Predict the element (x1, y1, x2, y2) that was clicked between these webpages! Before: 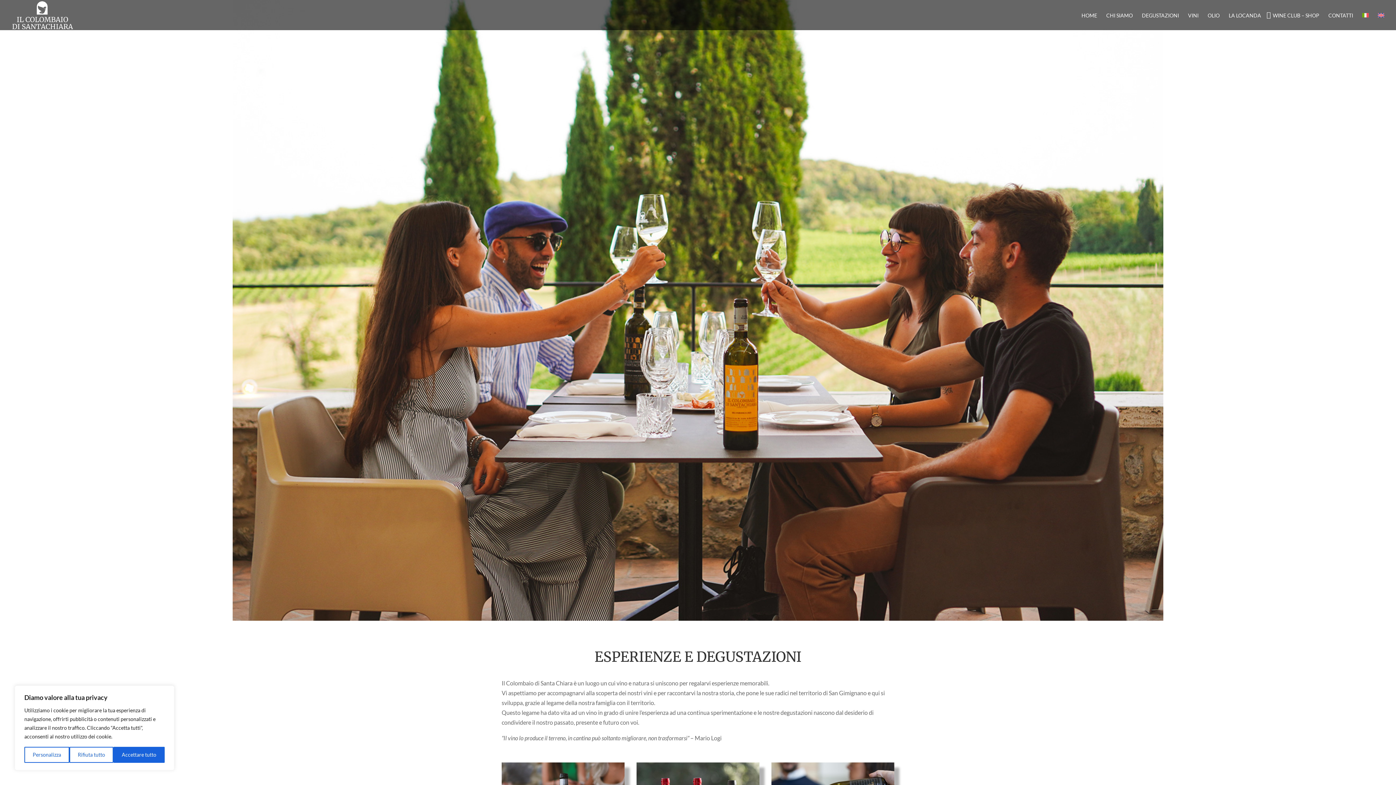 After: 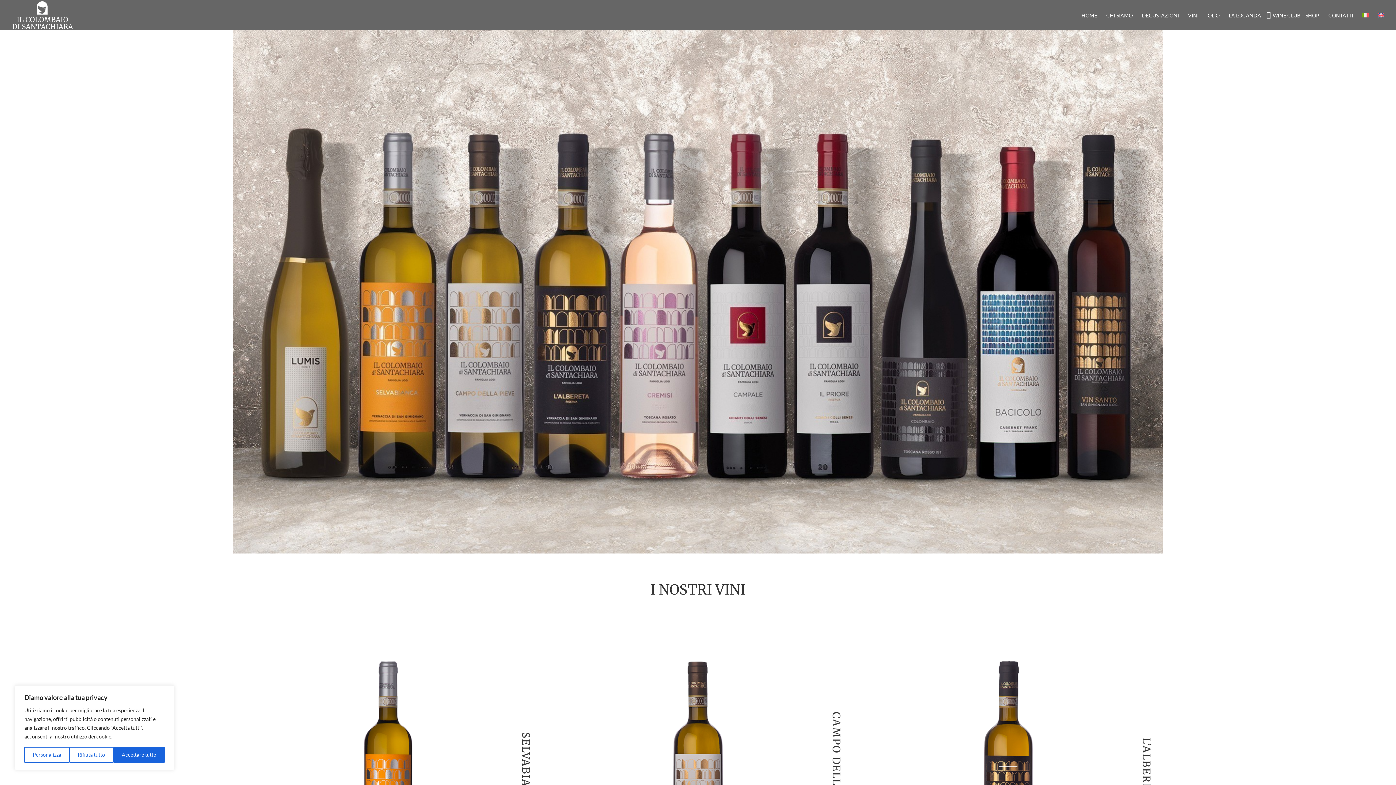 Action: bbox: (1188, 13, 1198, 30) label: VINI